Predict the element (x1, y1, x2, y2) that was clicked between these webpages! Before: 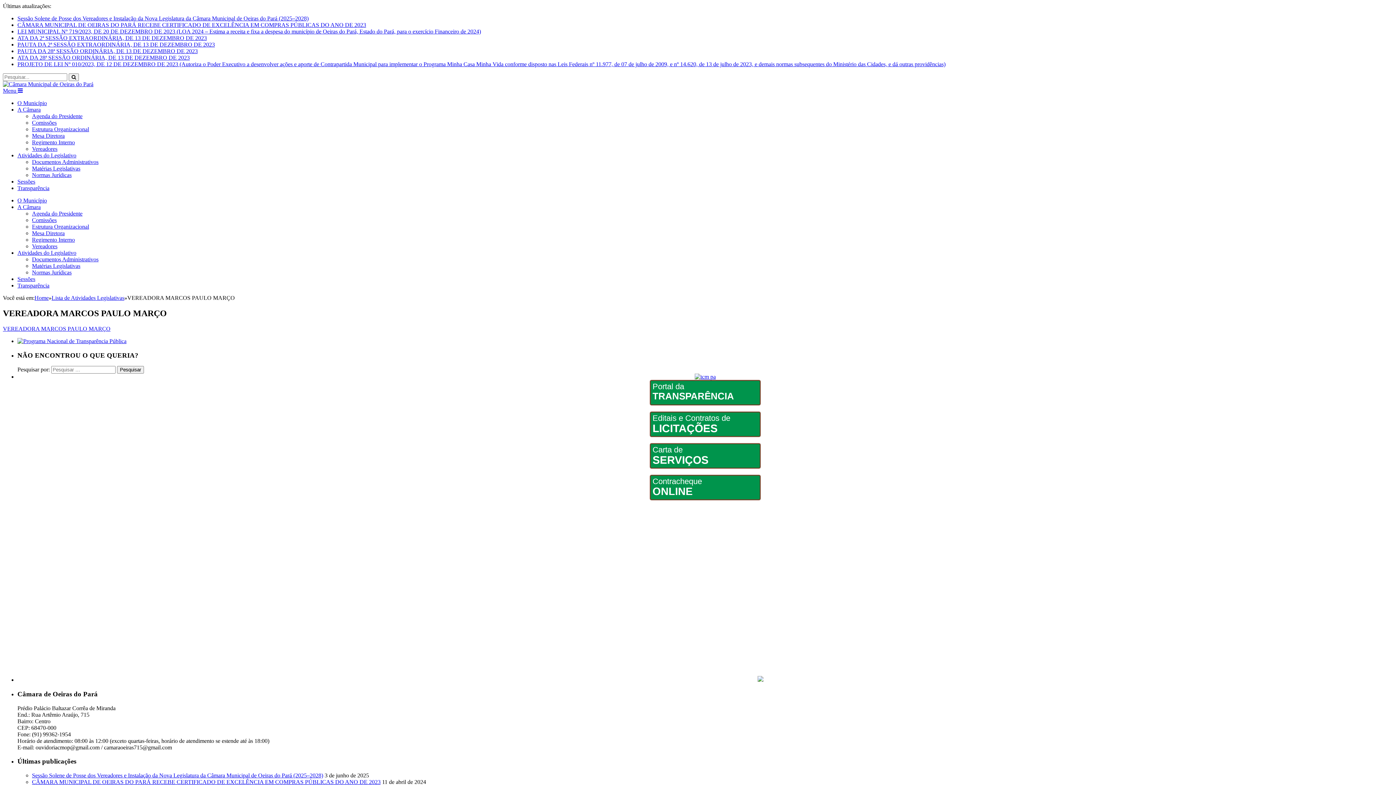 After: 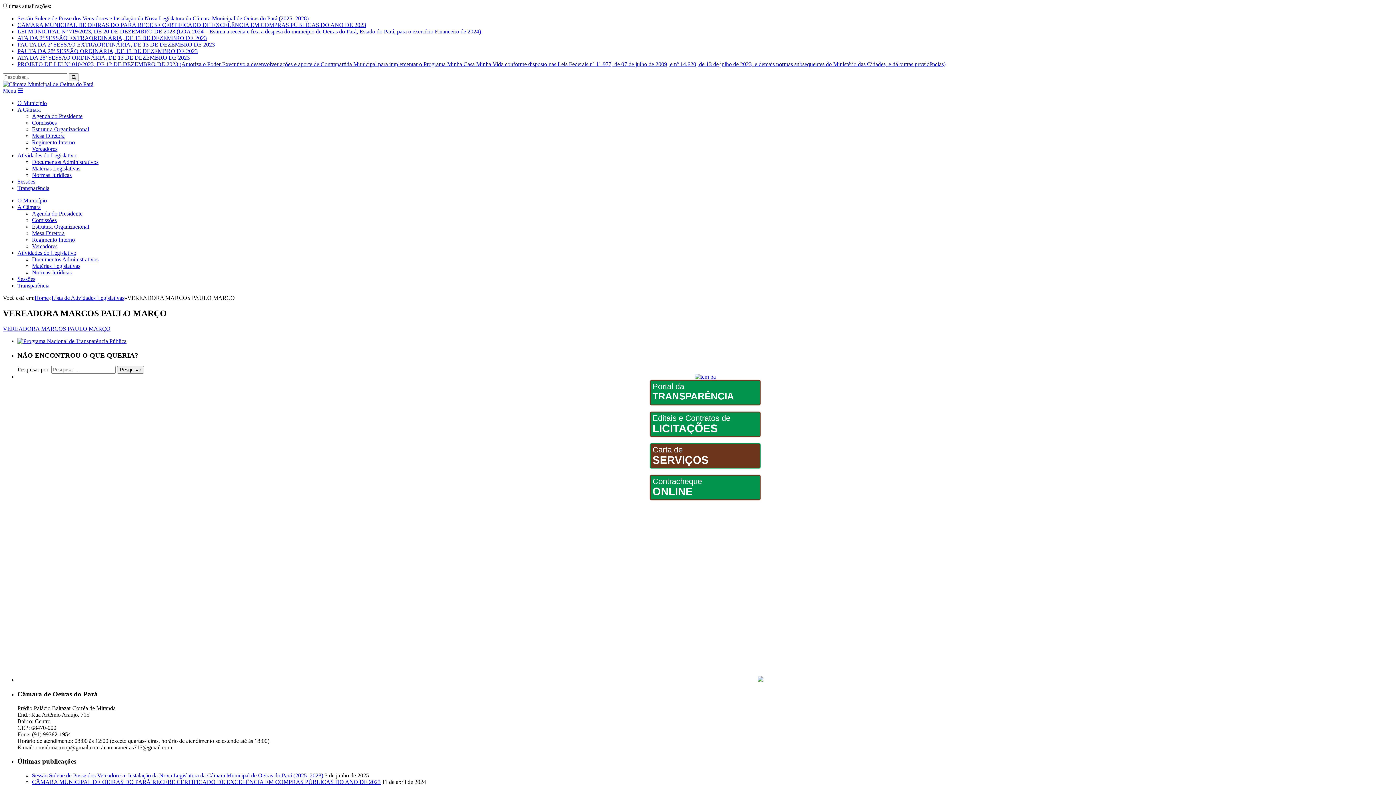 Action: bbox: (17, 443, 1393, 468) label: Carta de
SERVIÇOS